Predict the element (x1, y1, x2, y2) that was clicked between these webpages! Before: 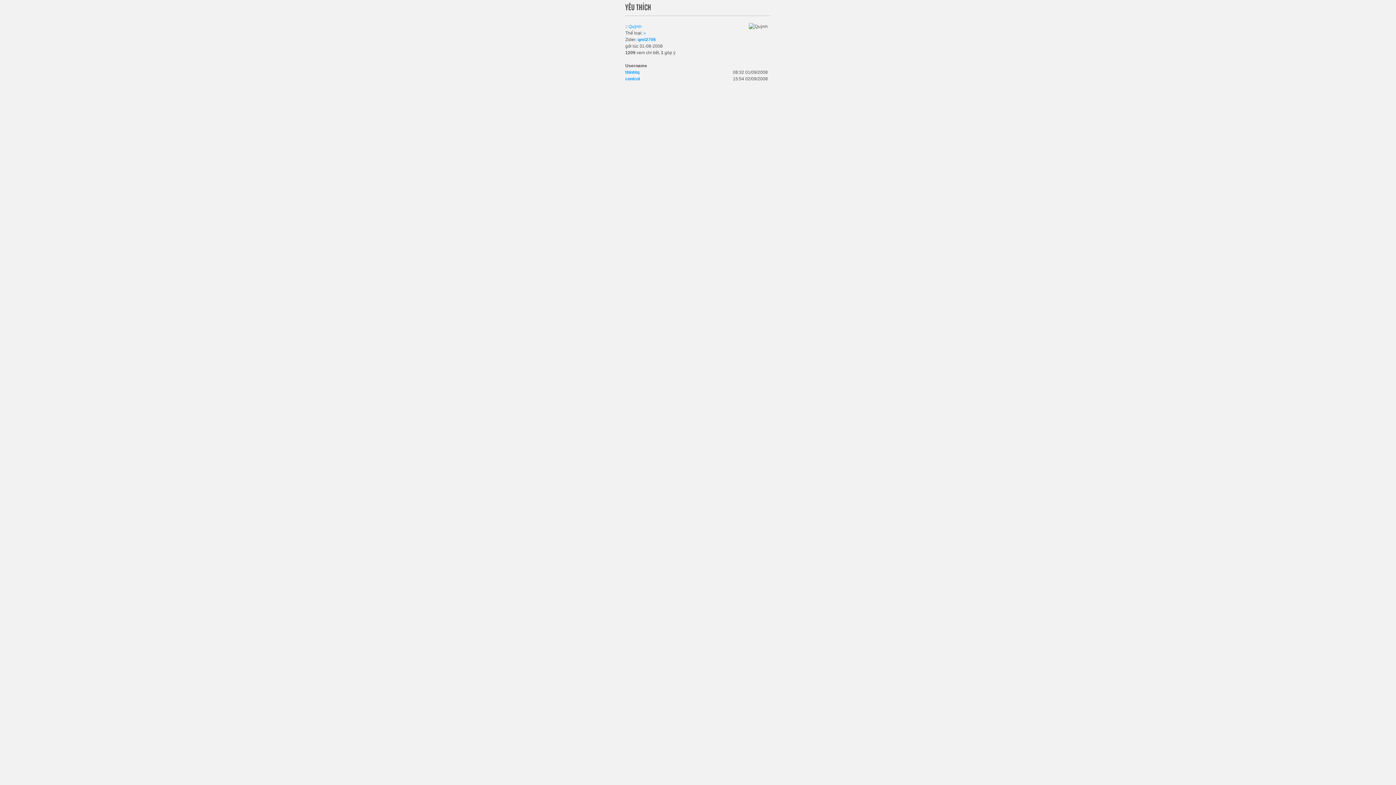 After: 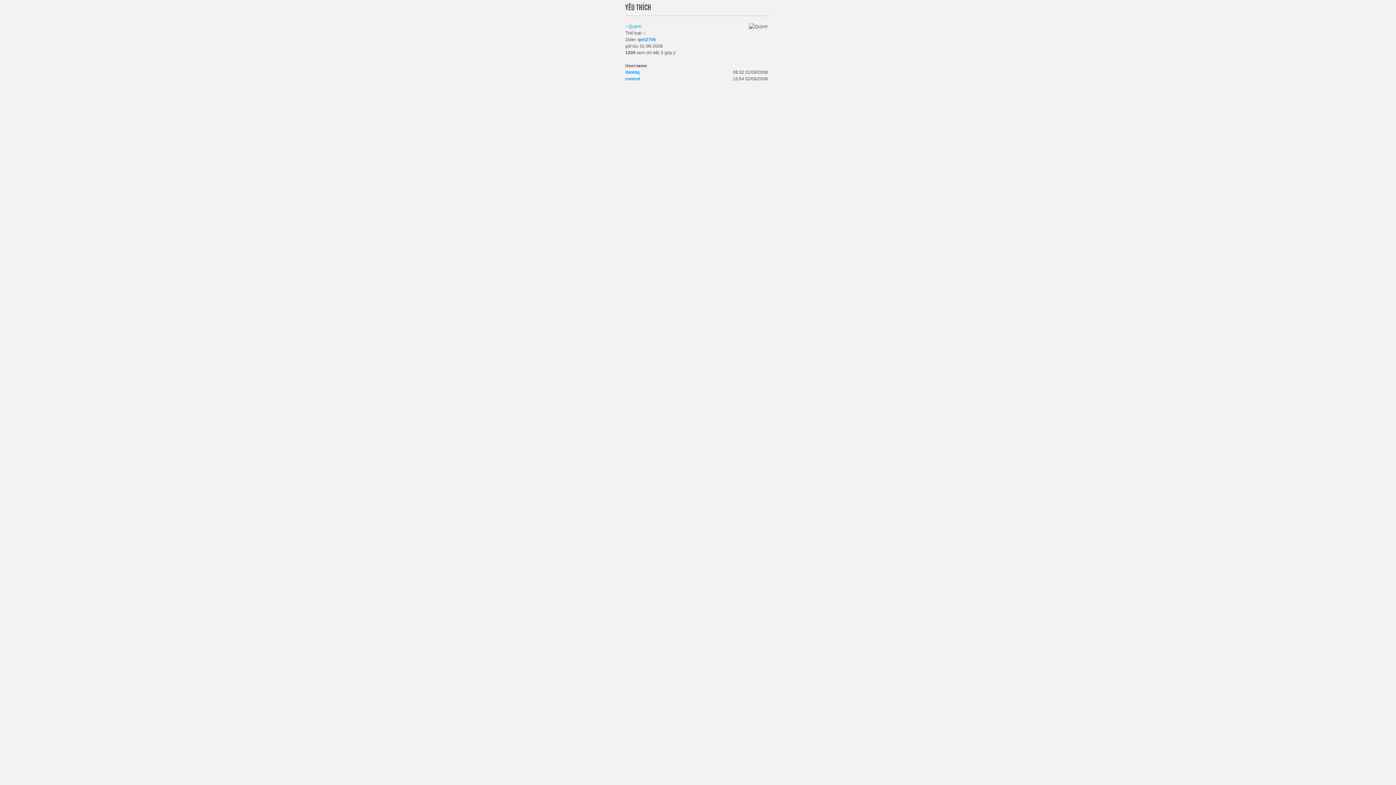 Action: bbox: (643, 30, 646, 35) label: »